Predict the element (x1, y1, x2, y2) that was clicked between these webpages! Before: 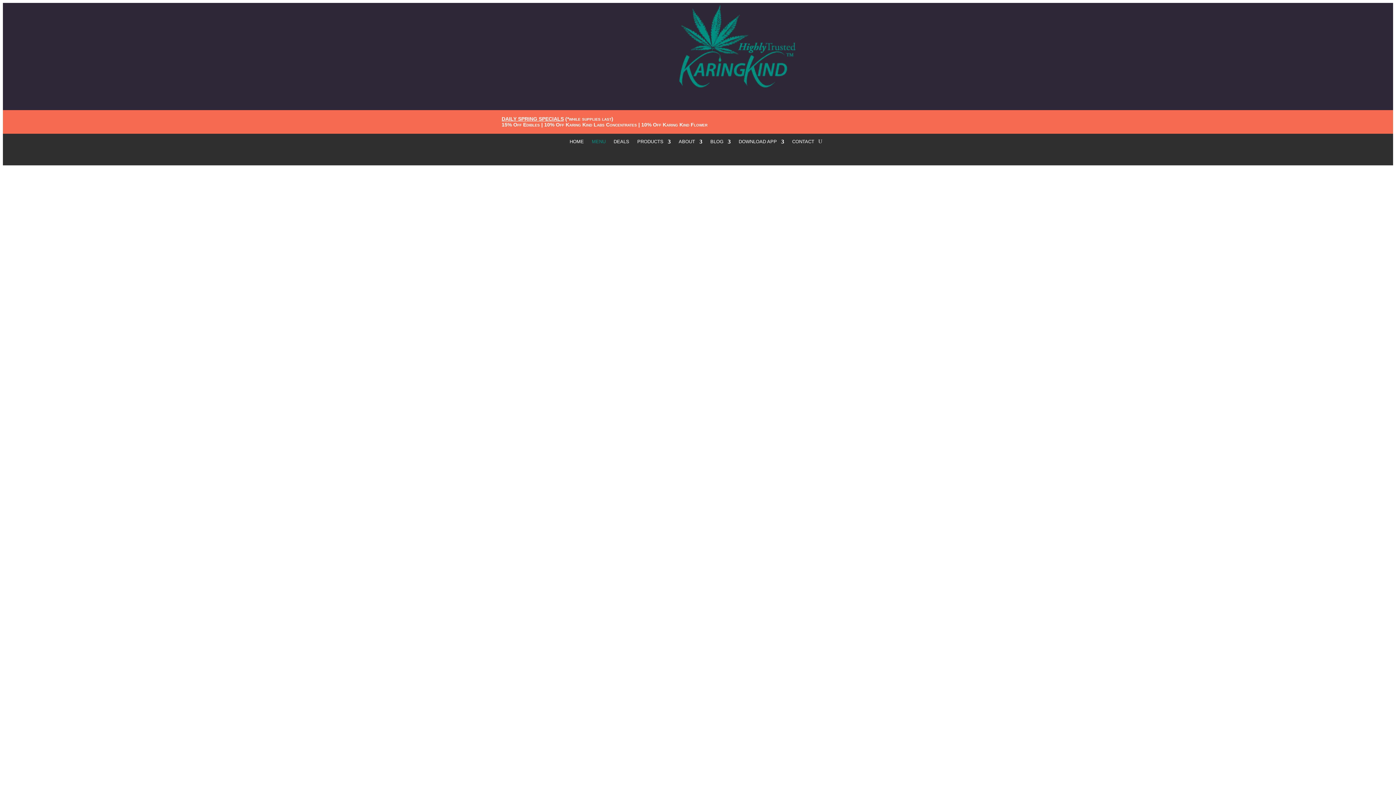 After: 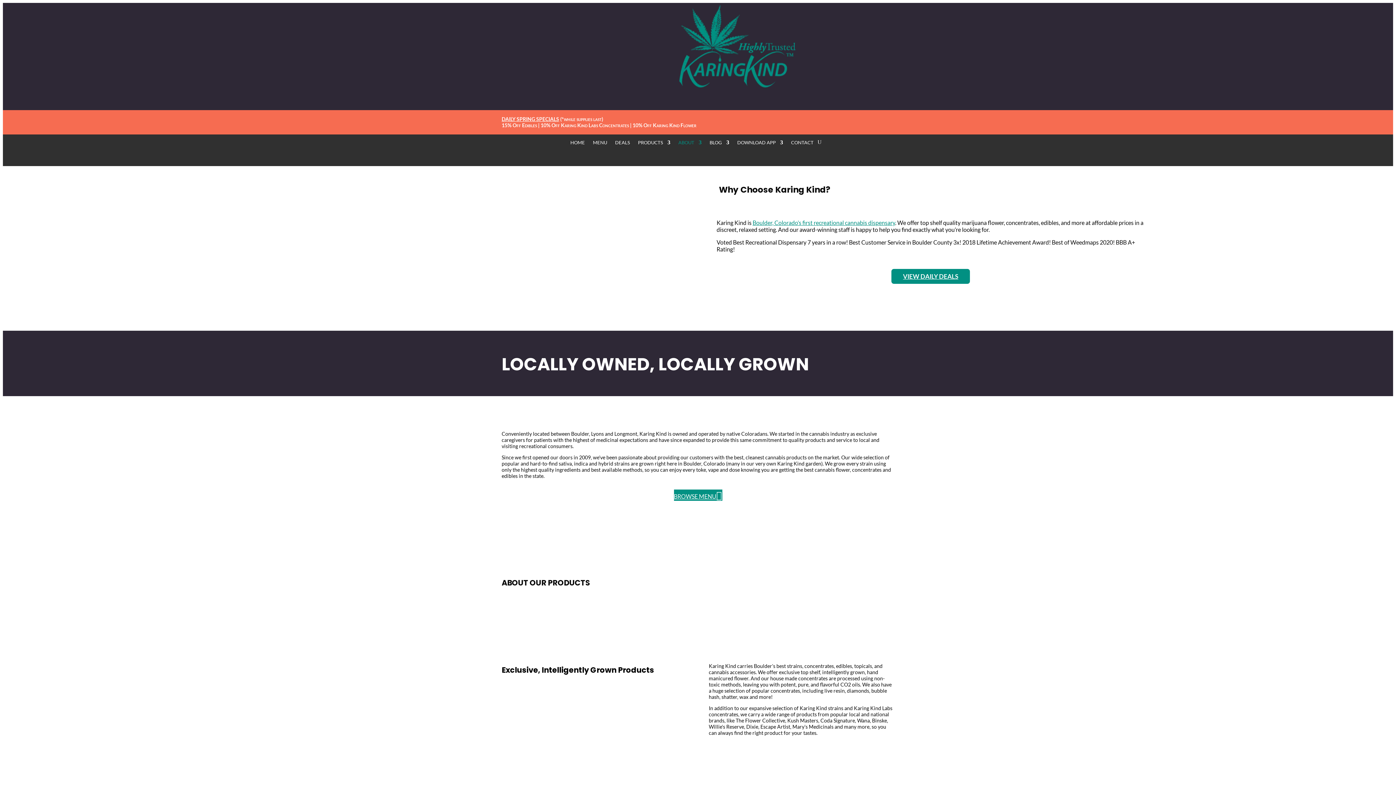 Action: label: ABOUT bbox: (678, 141, 702, 144)